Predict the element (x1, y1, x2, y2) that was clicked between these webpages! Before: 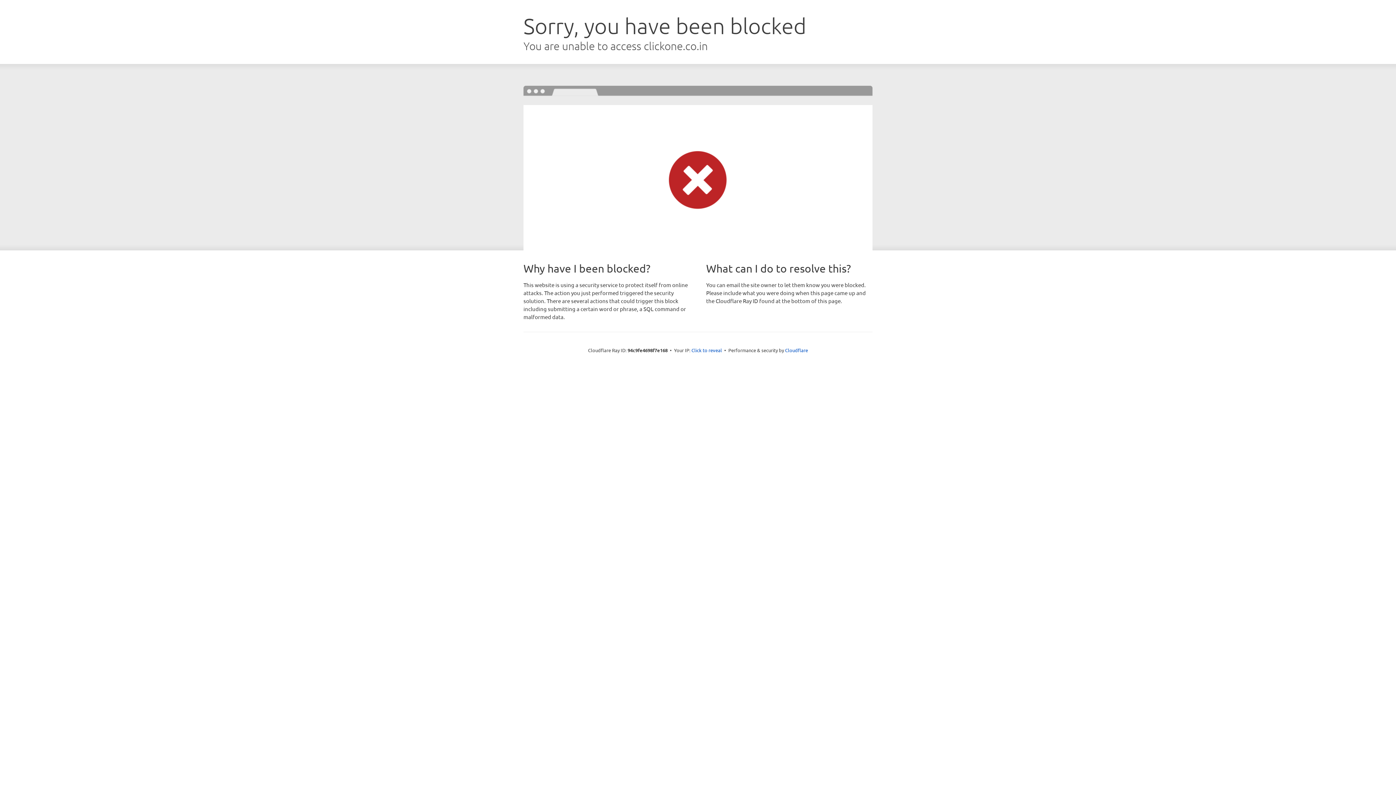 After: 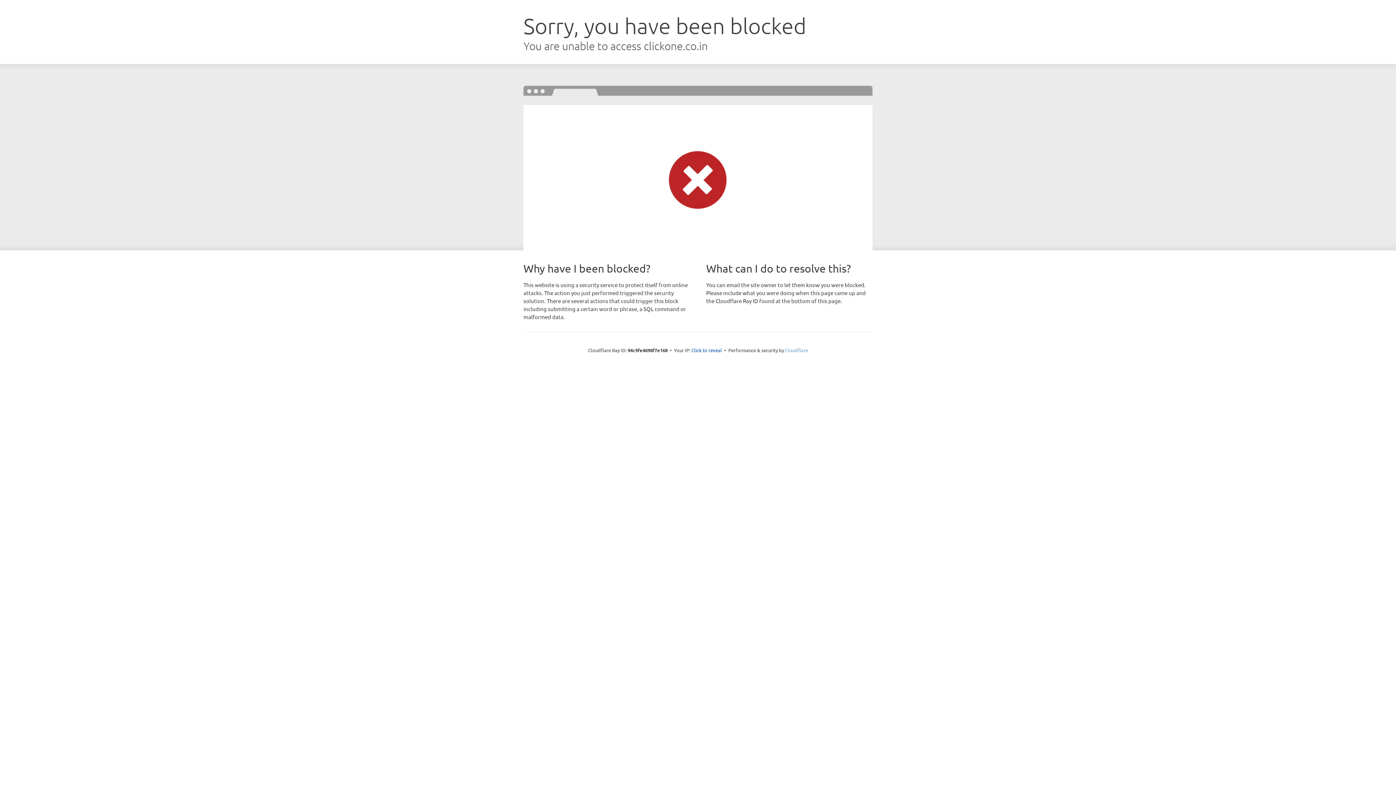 Action: bbox: (785, 347, 808, 353) label: Cloudflare